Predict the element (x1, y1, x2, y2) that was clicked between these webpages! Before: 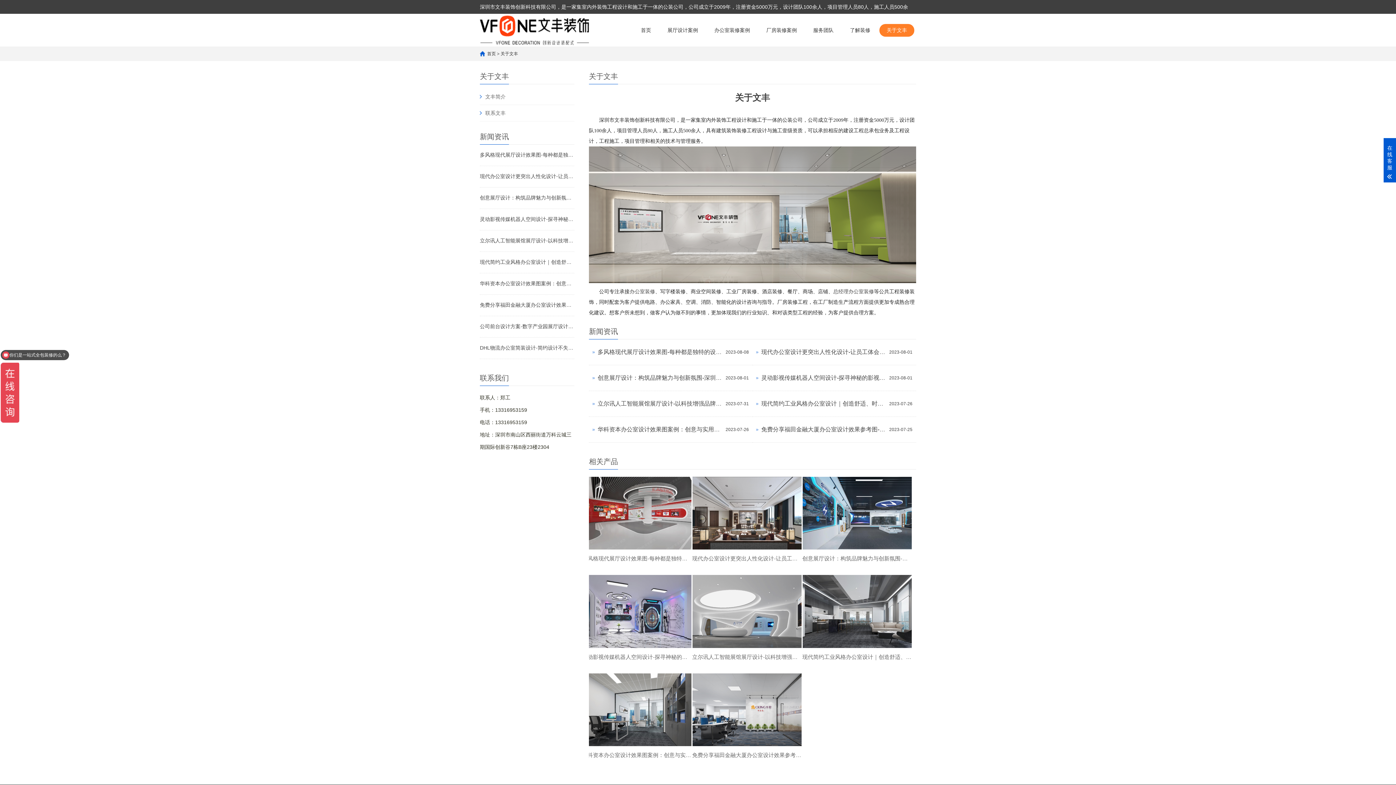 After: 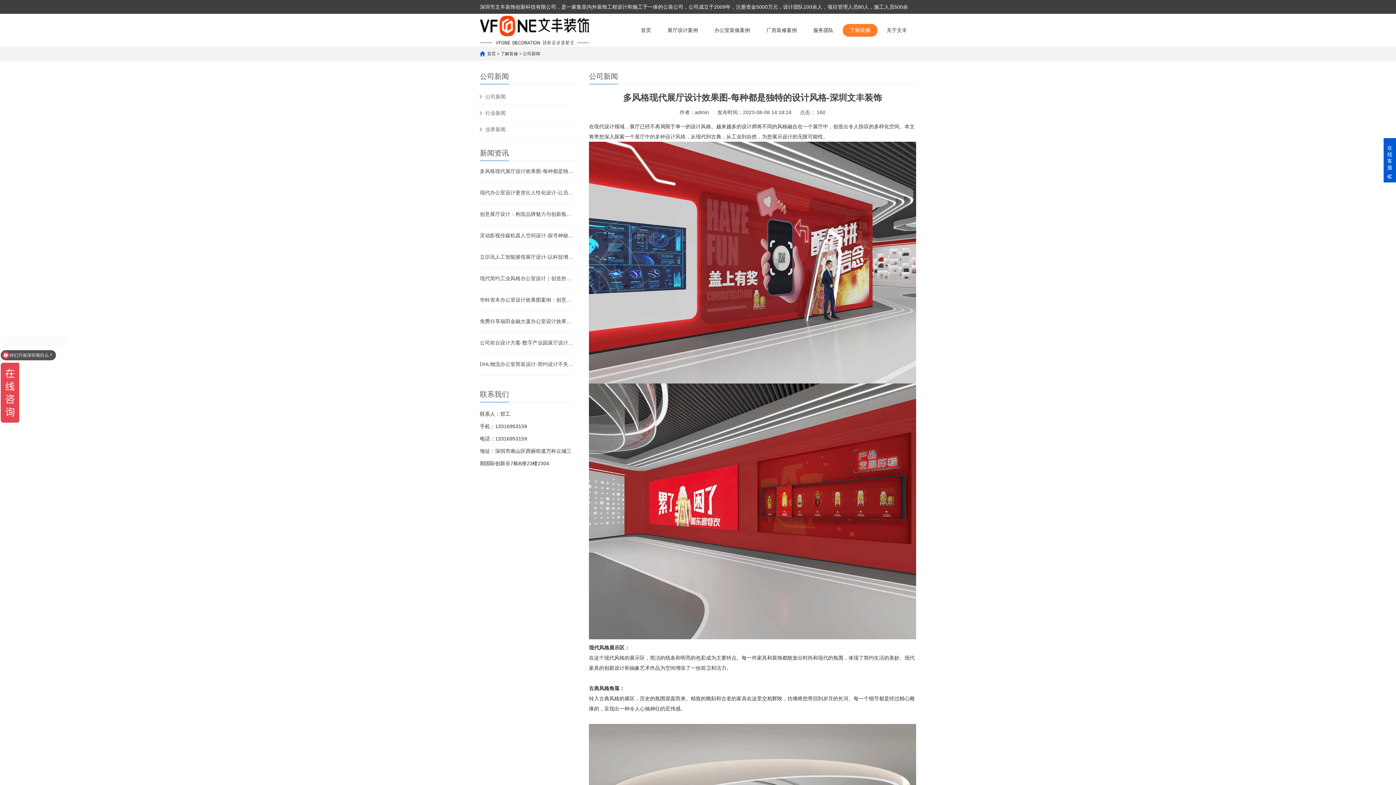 Action: bbox: (592, 346, 722, 357) label: 多风格现代展厅设计效果图-每种都是独特的设计风格-深圳文丰装饰